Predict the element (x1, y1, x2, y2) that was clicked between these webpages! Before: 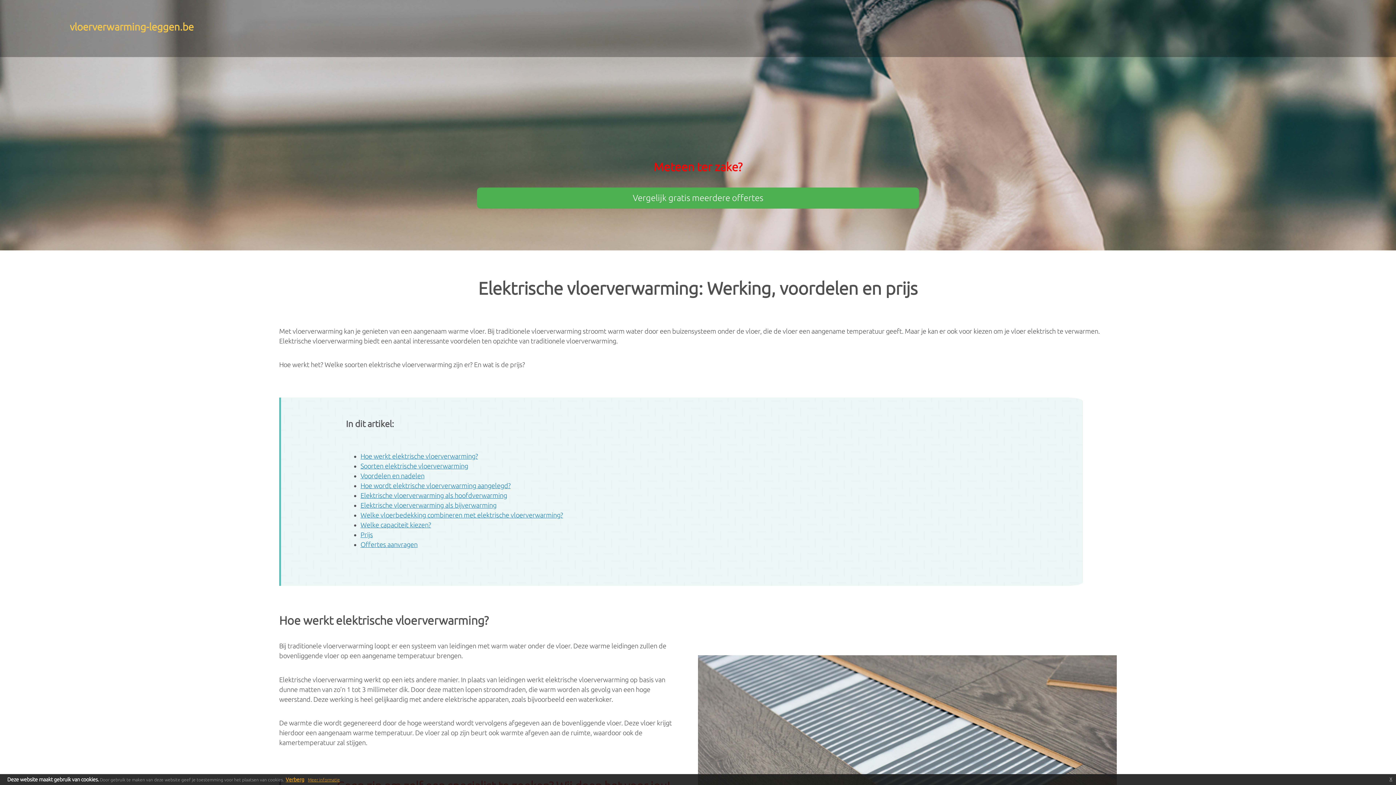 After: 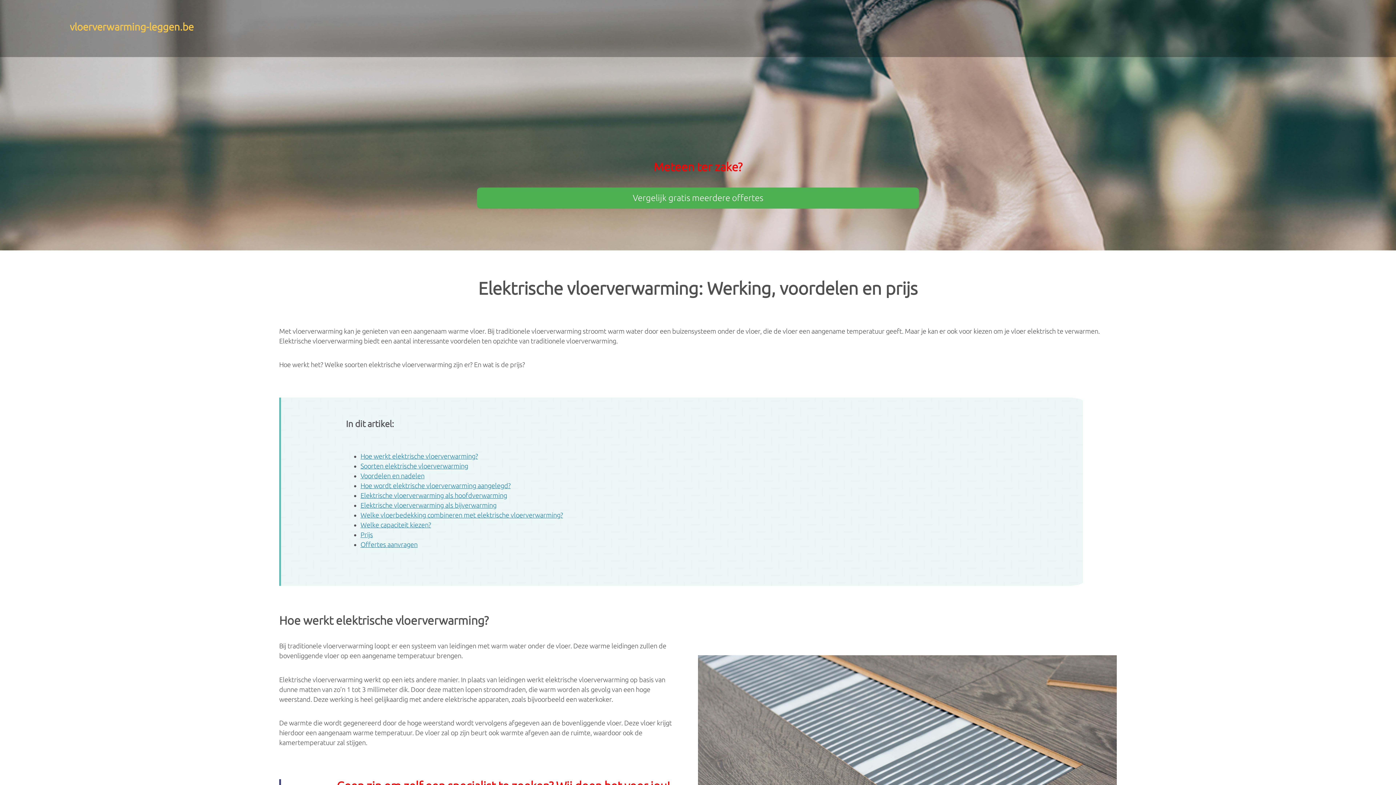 Action: label: x bbox: (1386, 774, 1396, 784)